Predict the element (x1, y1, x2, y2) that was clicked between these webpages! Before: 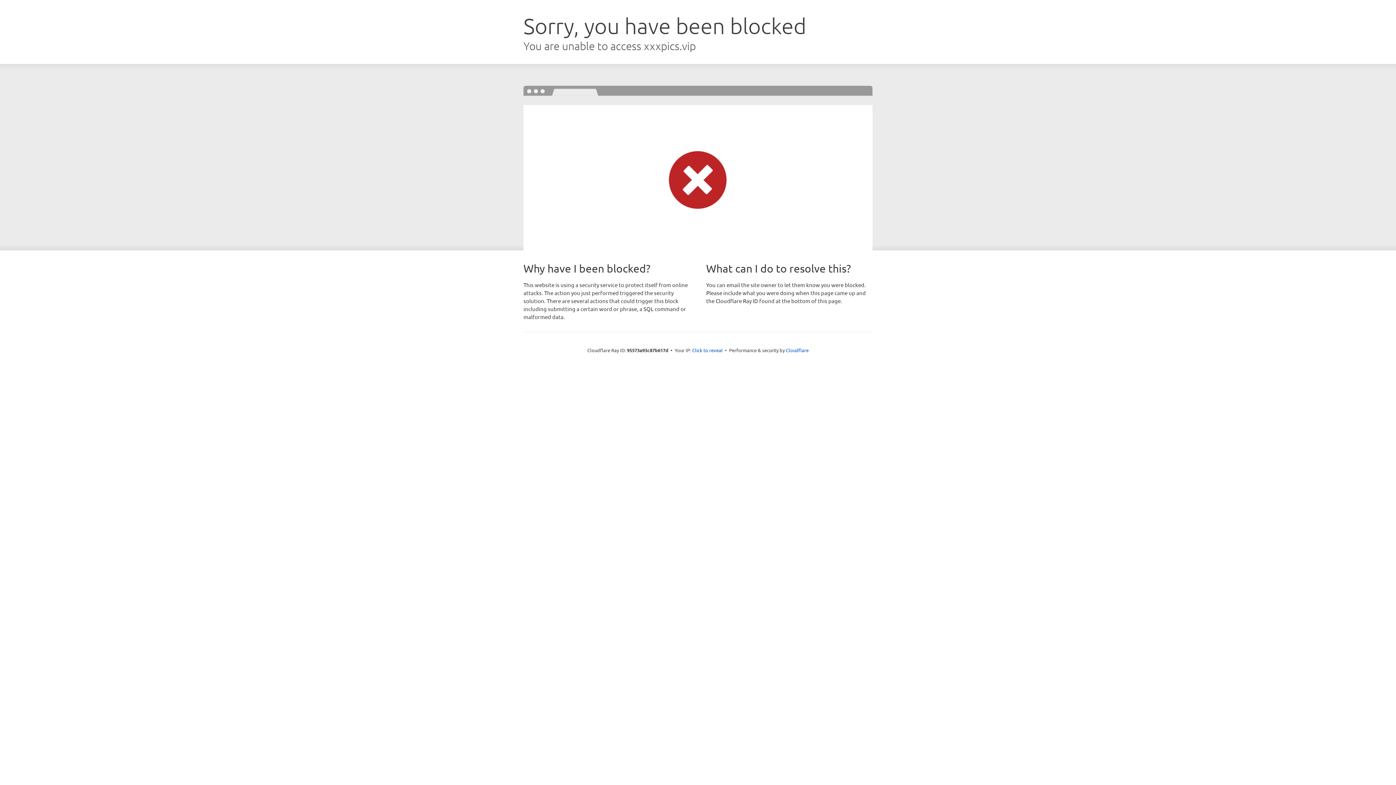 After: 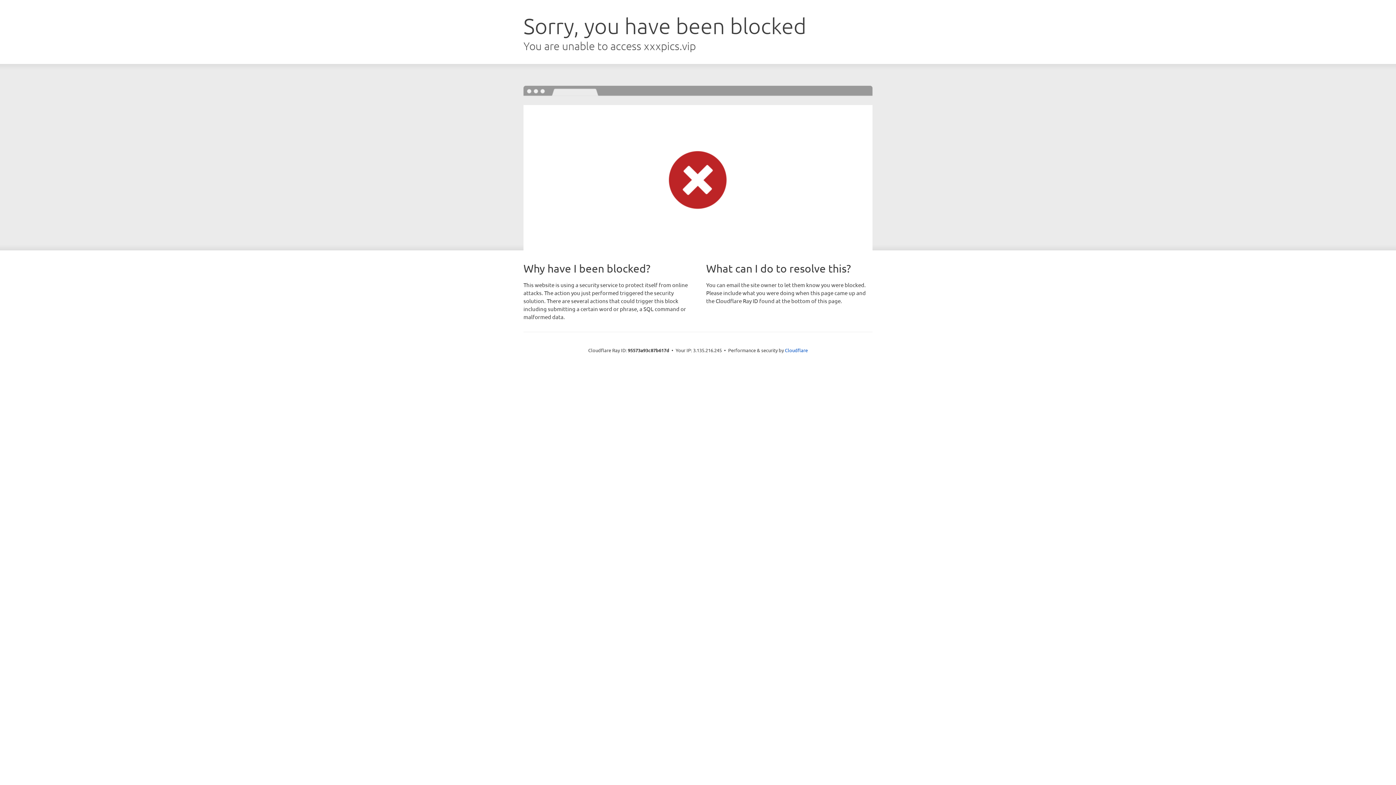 Action: bbox: (692, 346, 722, 353) label: Click to reveal